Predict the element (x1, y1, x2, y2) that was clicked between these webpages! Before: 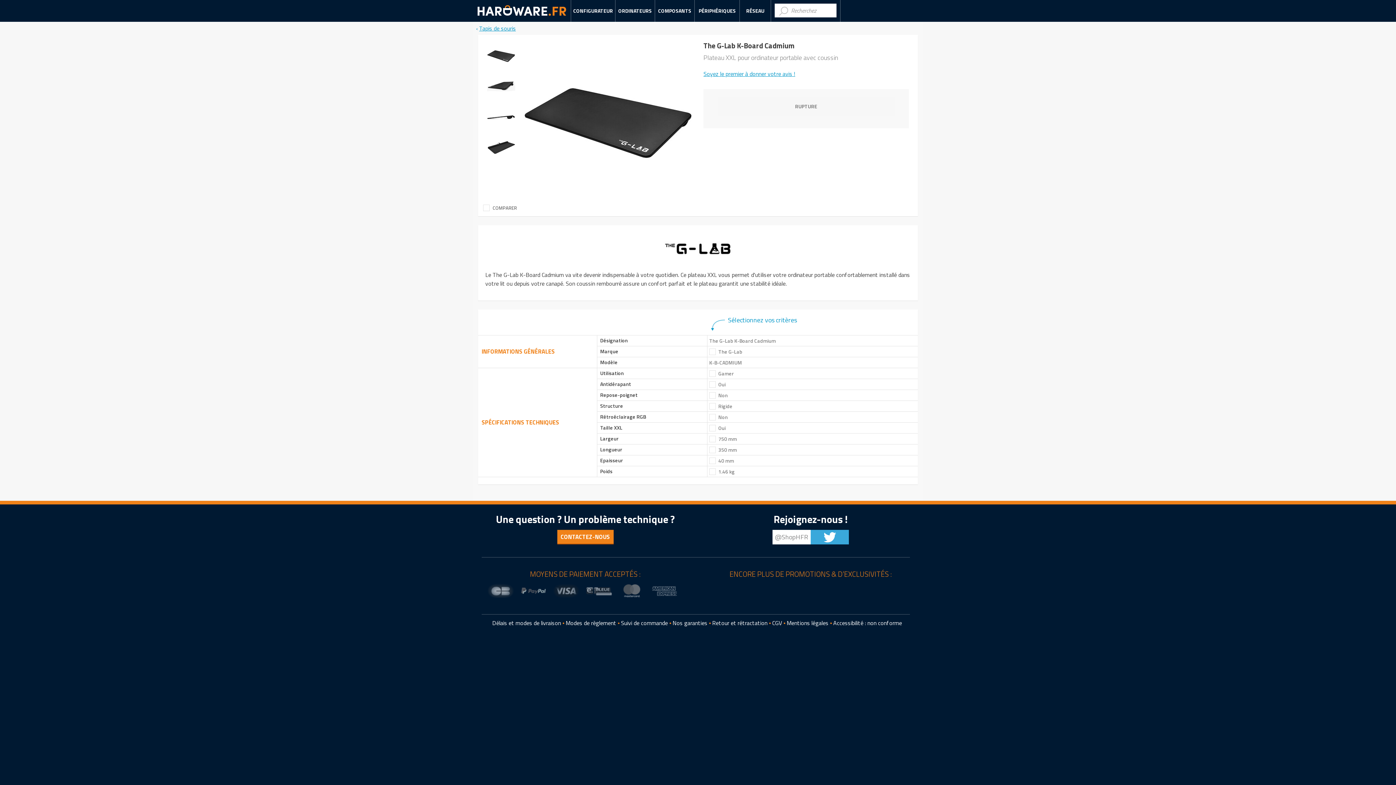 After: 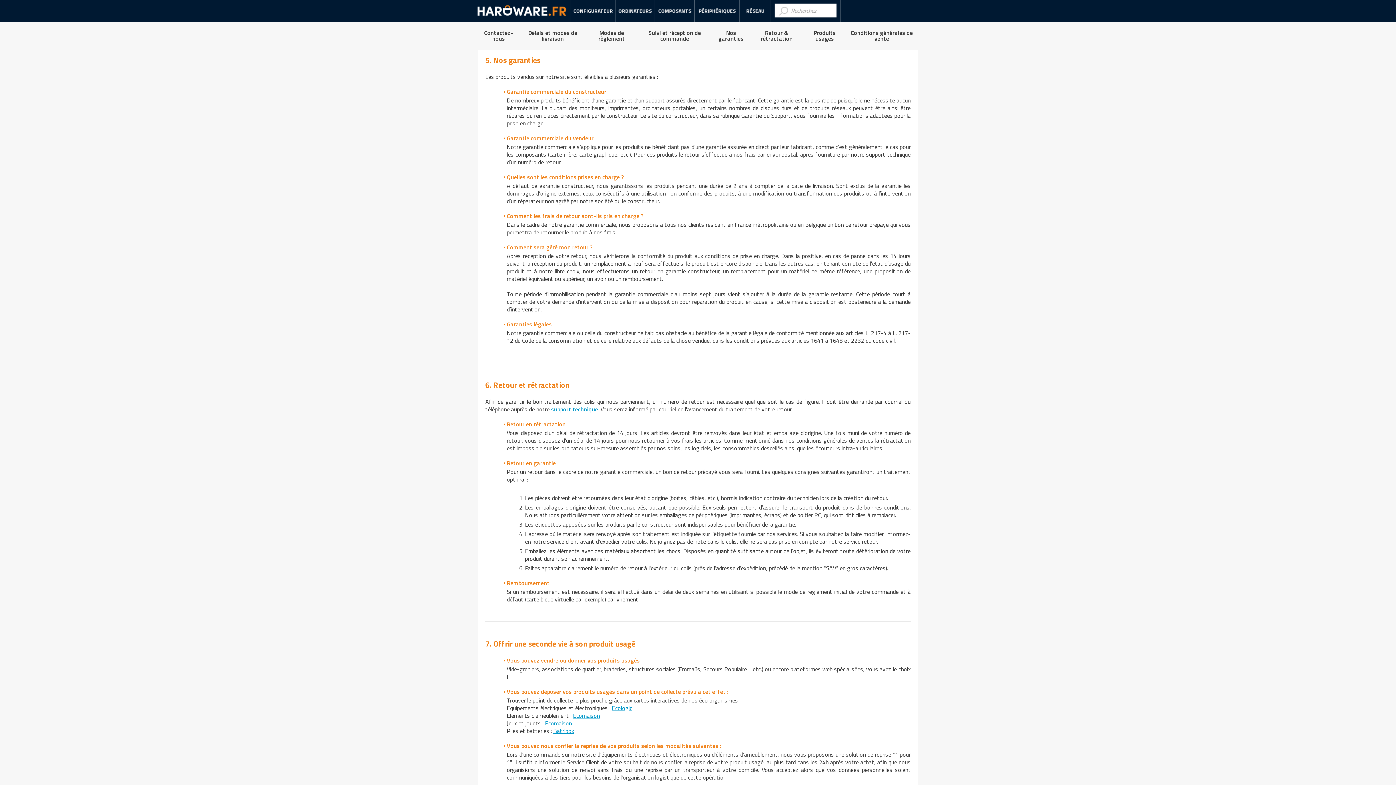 Action: label: Nos garanties bbox: (672, 618, 707, 627)